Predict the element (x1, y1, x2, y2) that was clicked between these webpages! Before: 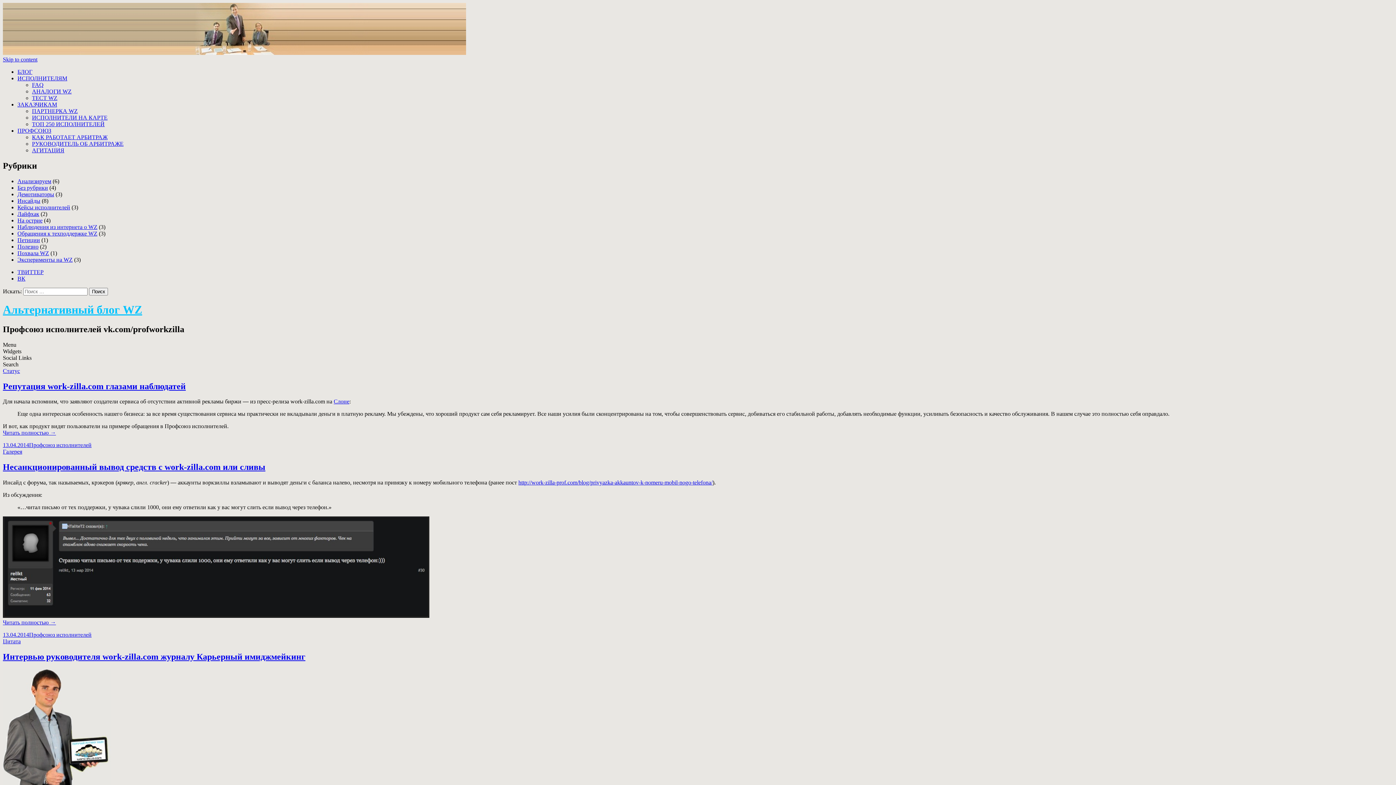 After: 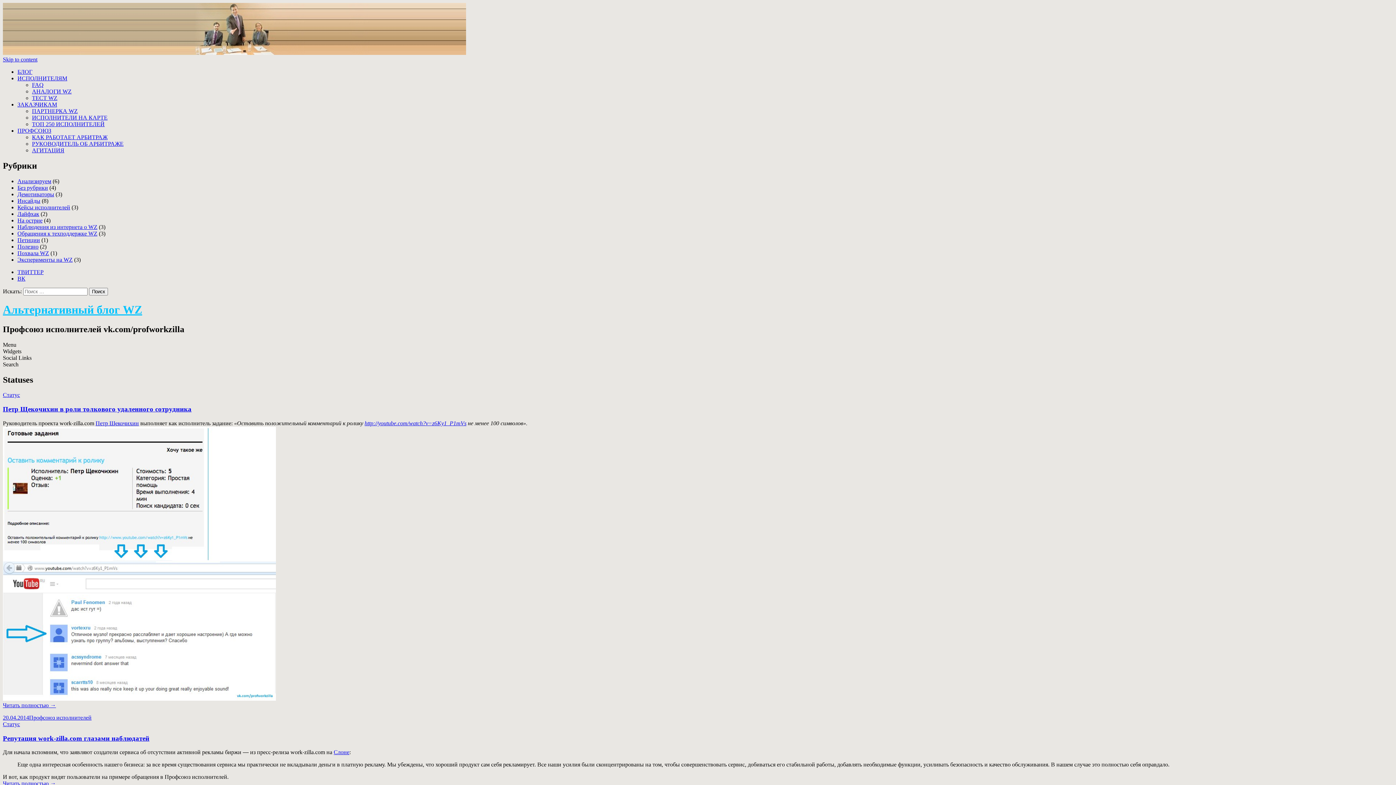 Action: label: Статус bbox: (2, 367, 20, 374)